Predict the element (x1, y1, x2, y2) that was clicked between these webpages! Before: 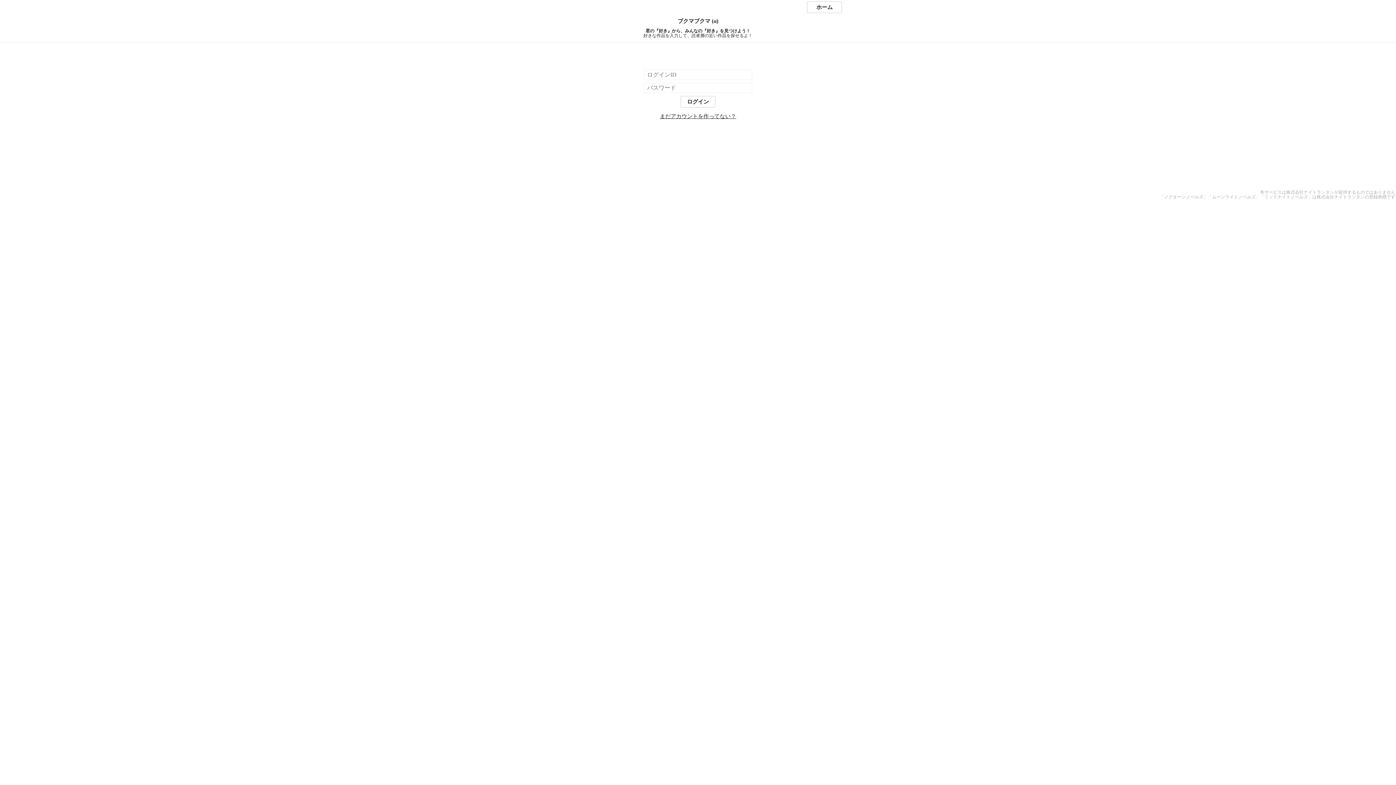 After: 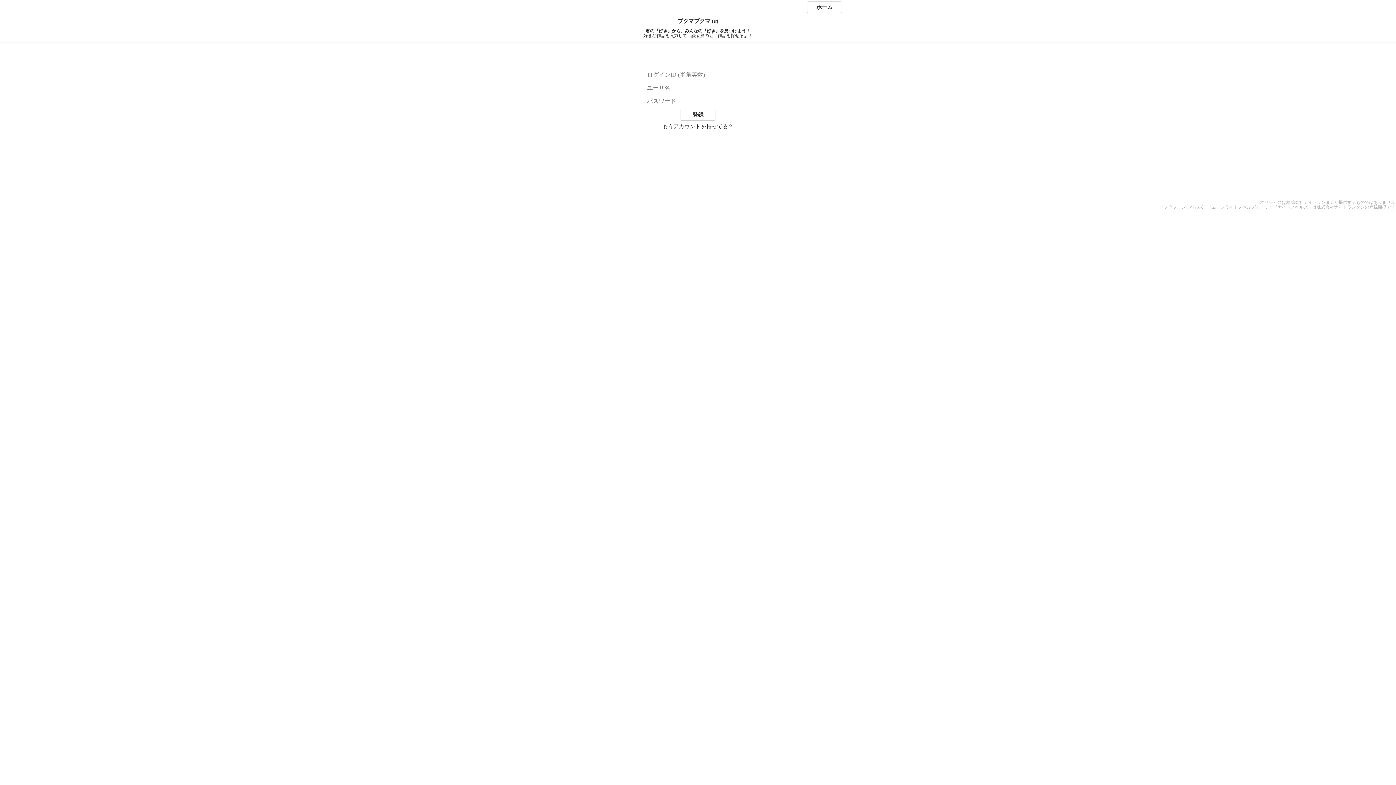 Action: label: まだアカウントを作ってない？ bbox: (660, 113, 736, 119)